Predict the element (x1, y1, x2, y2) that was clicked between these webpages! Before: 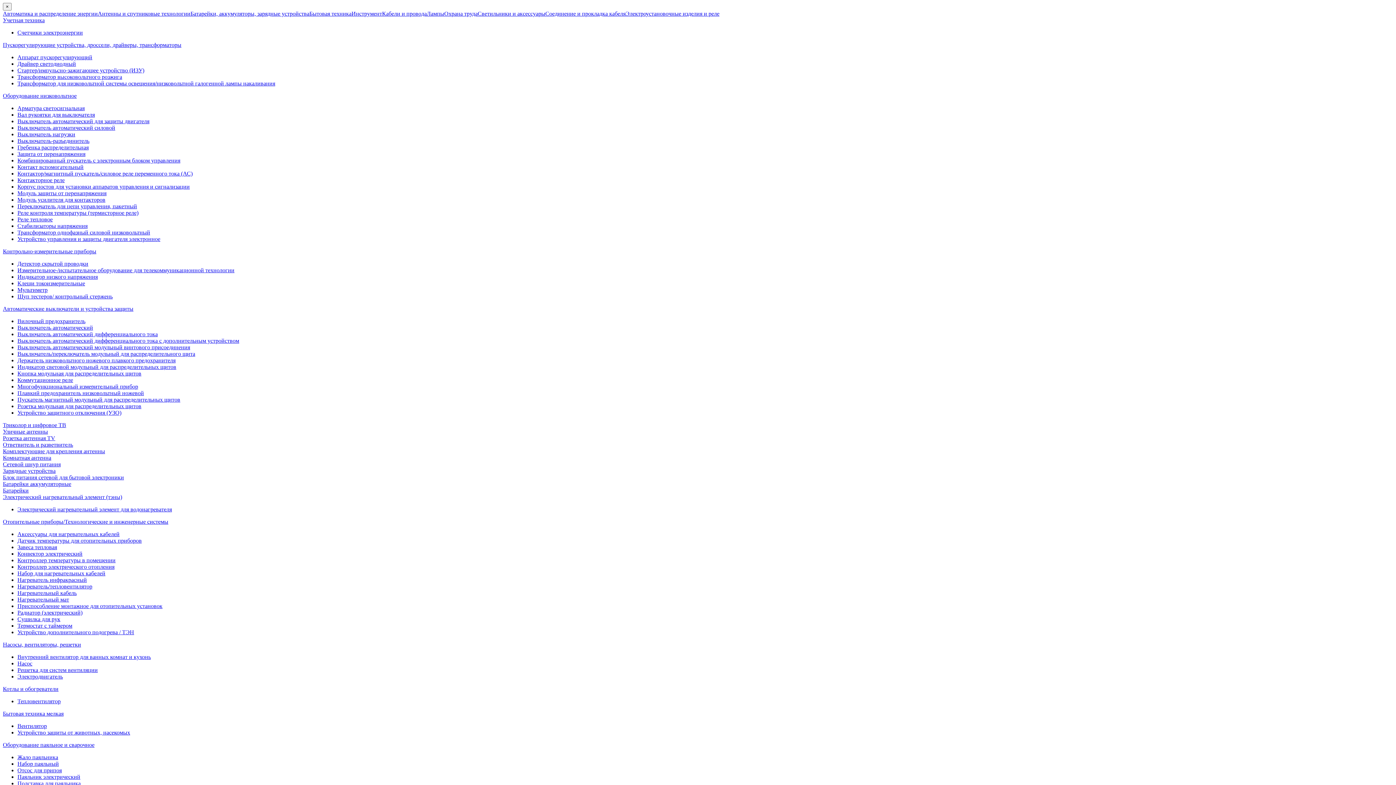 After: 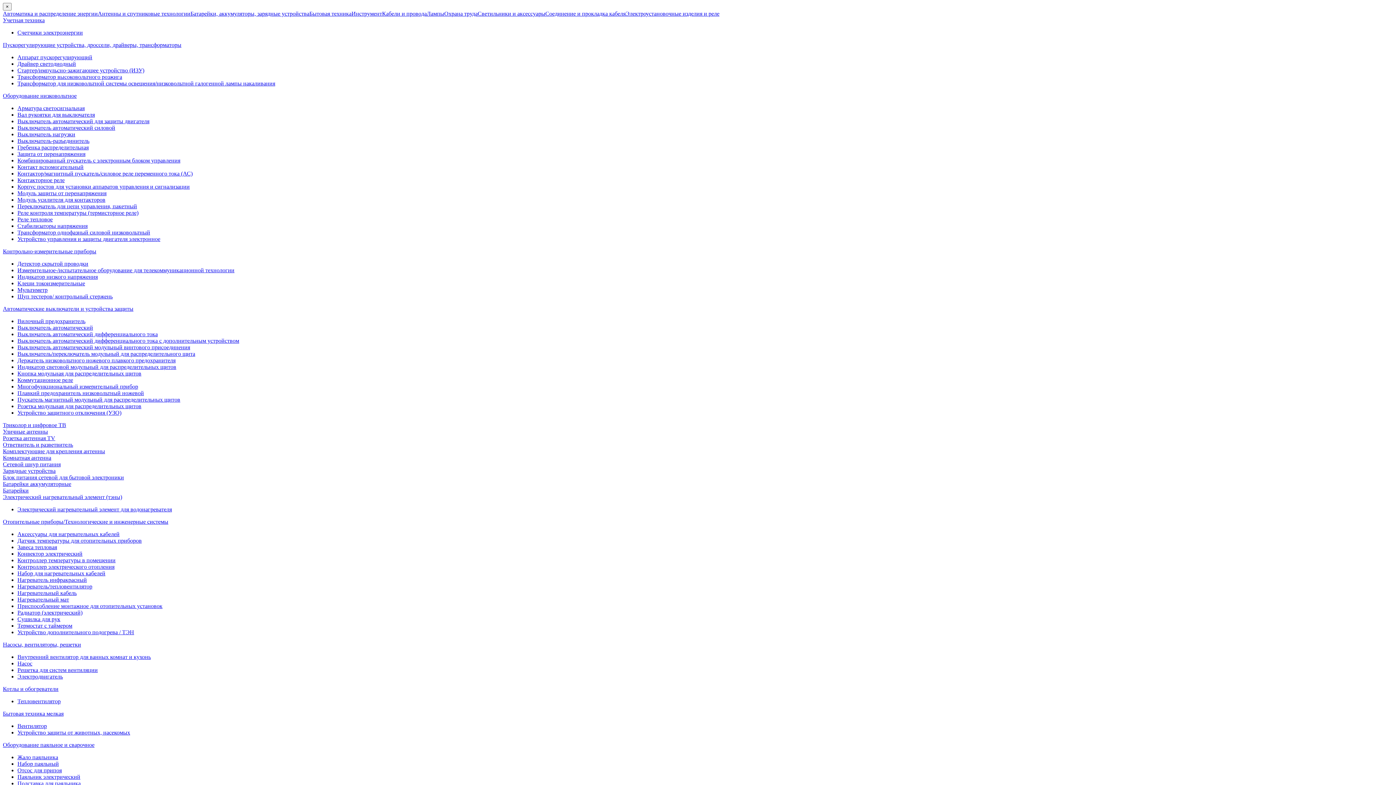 Action: label: Устройство защитного отключения (УЗО) bbox: (17, 409, 121, 416)